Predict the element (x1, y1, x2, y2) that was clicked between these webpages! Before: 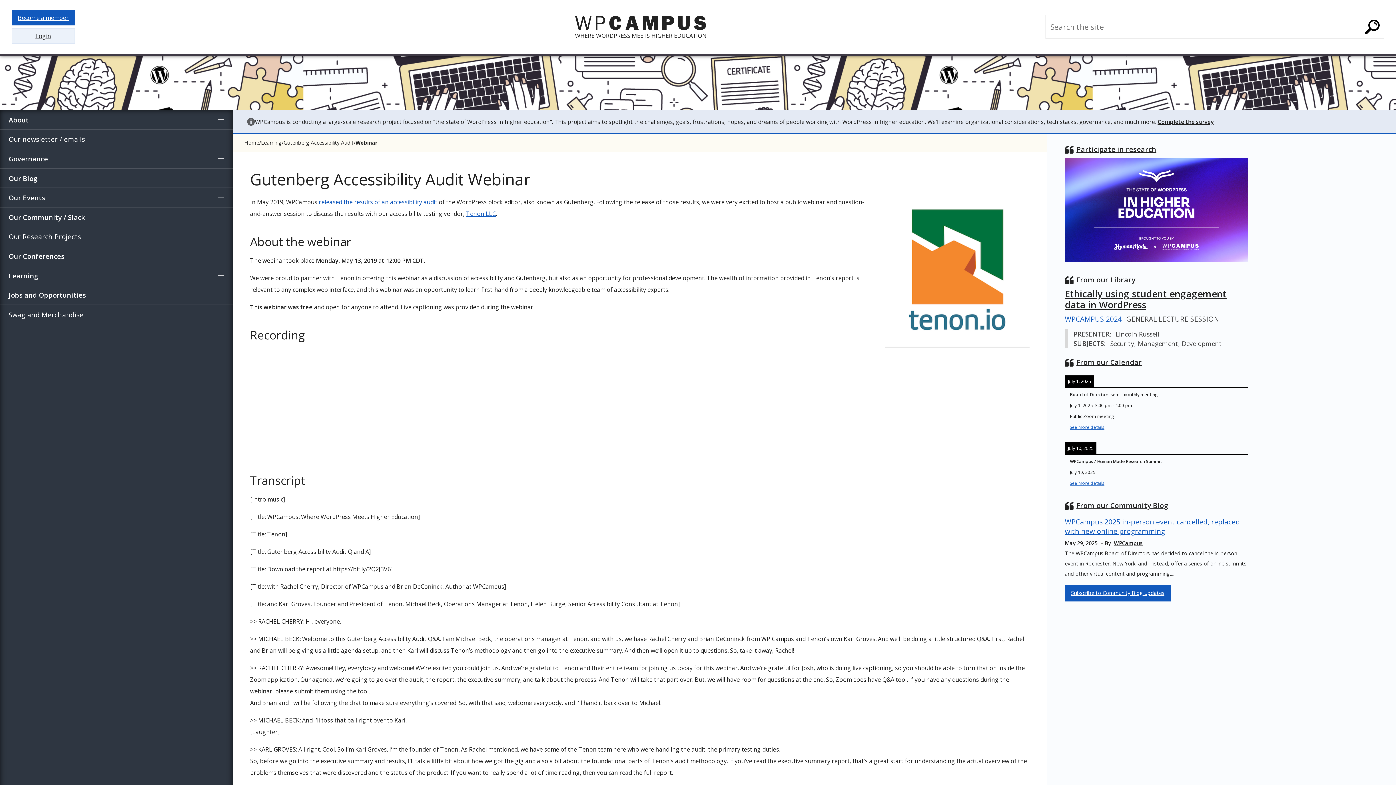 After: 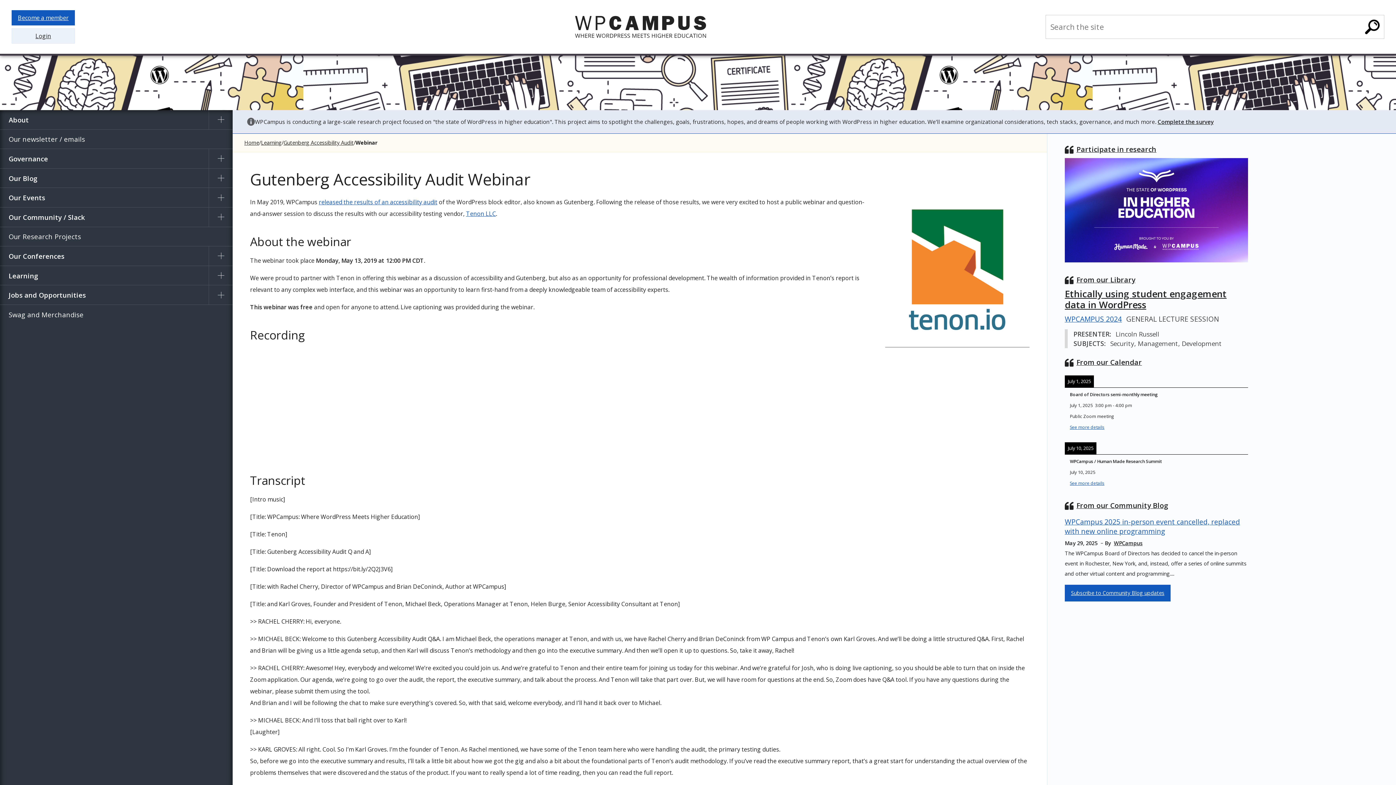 Action: label: WPCampus Gutenberg Accessibility Audit Webinar bbox: (355, 139, 377, 146)